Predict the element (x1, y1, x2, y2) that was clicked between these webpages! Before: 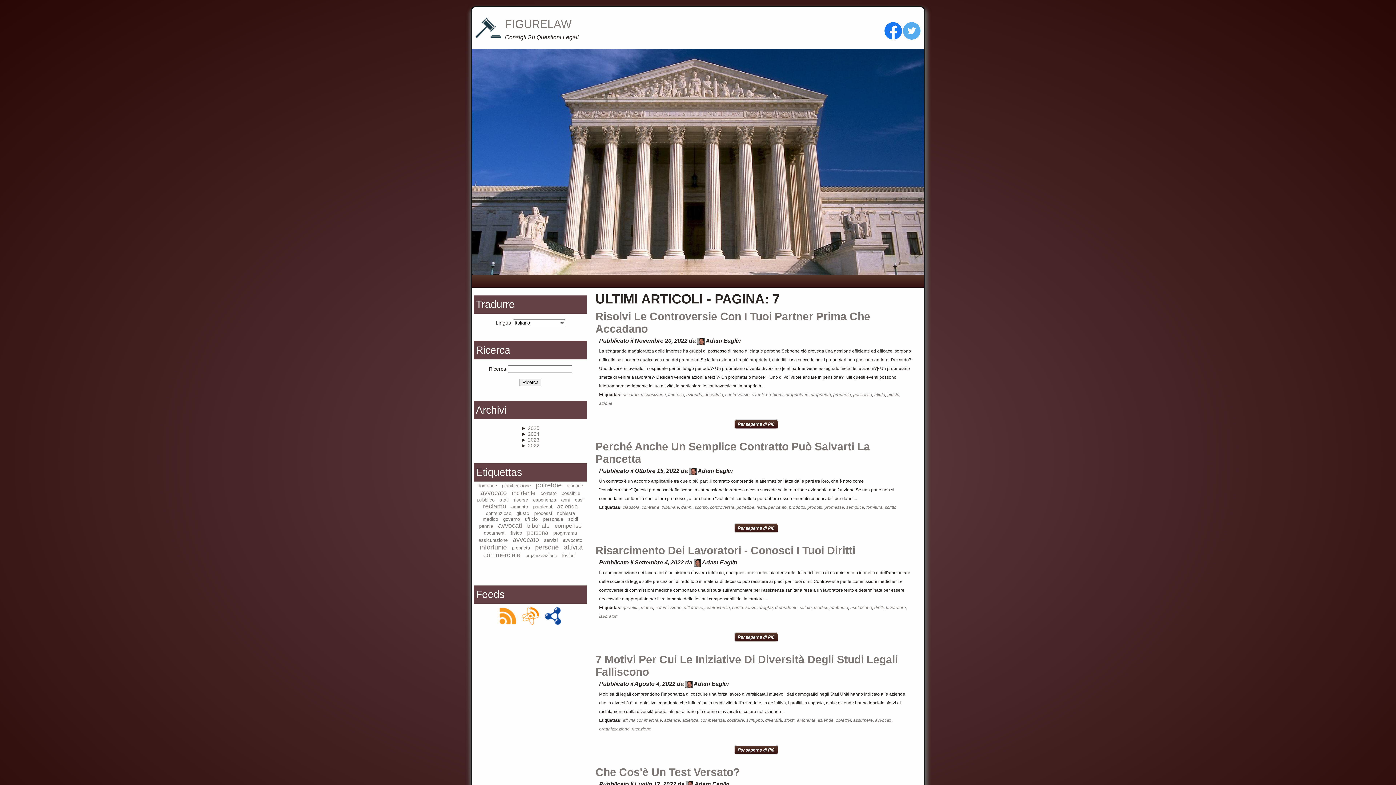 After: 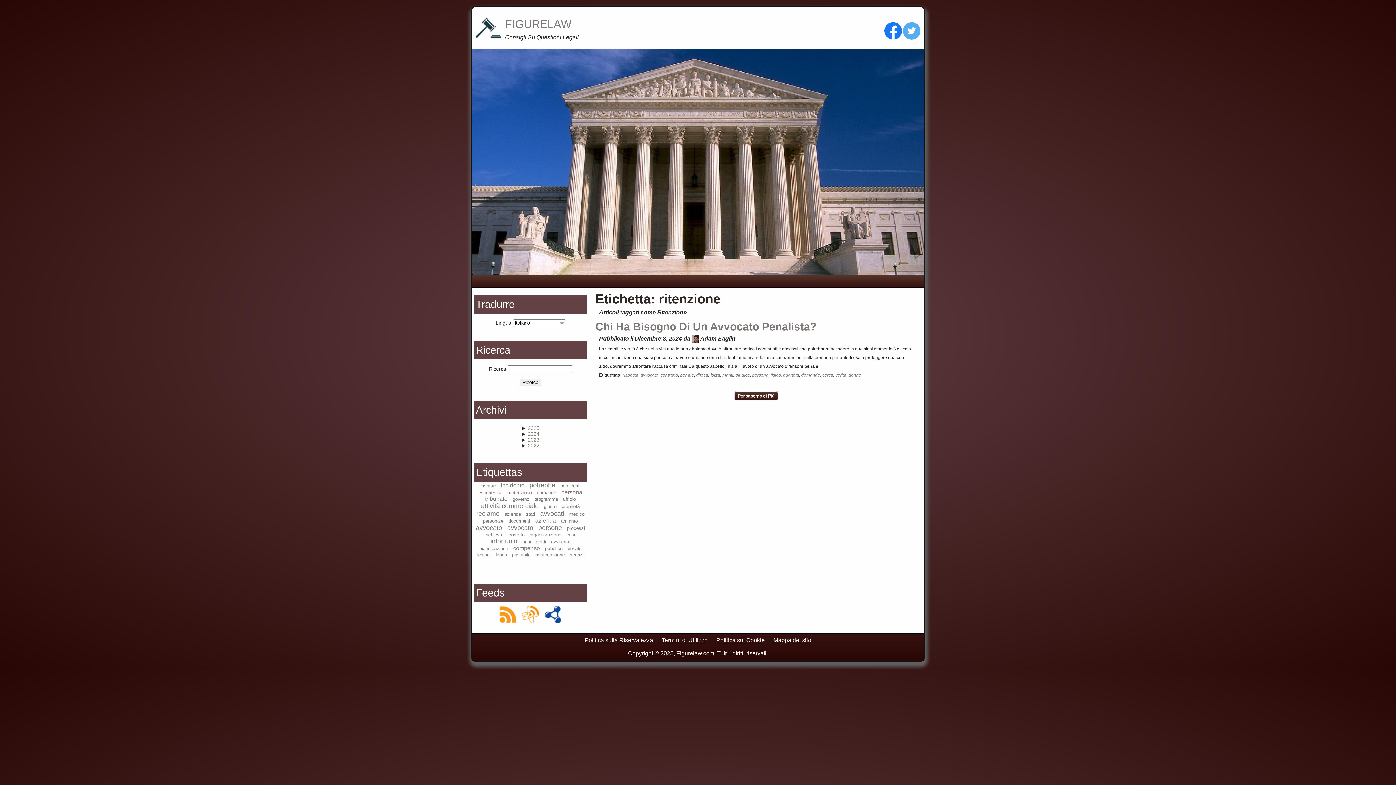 Action: bbox: (632, 726, 651, 732) label: ritenzione